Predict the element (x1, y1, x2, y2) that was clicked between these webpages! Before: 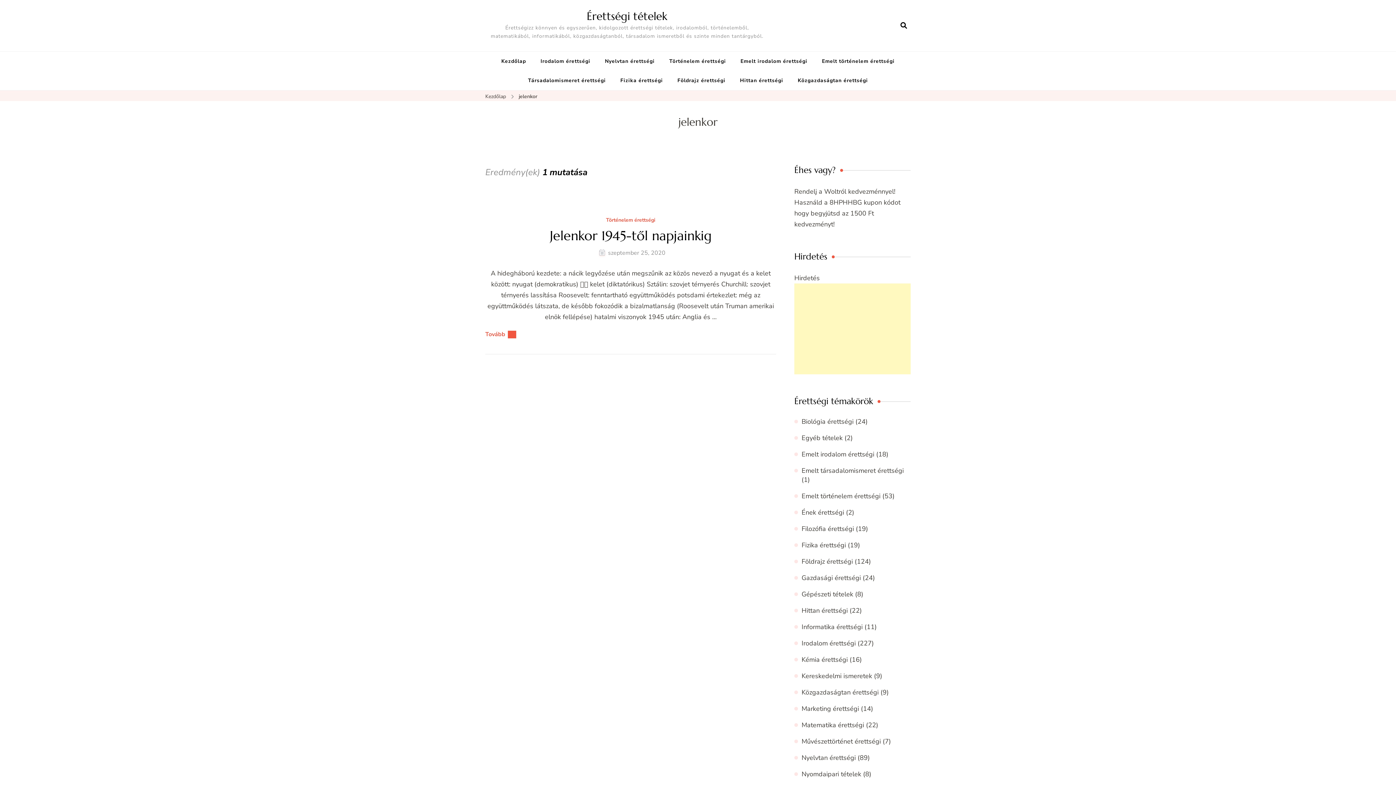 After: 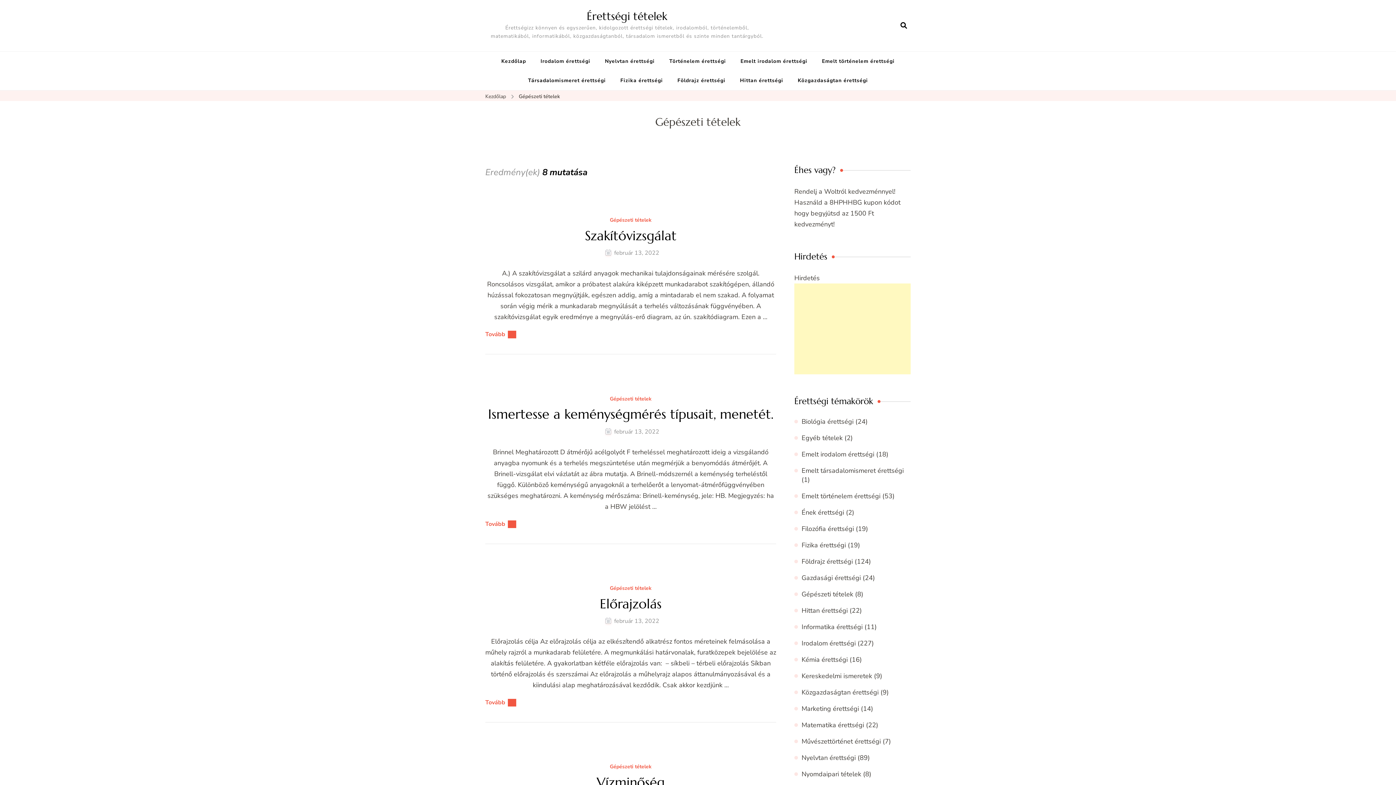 Action: label: Gépészeti tételek bbox: (801, 590, 853, 598)